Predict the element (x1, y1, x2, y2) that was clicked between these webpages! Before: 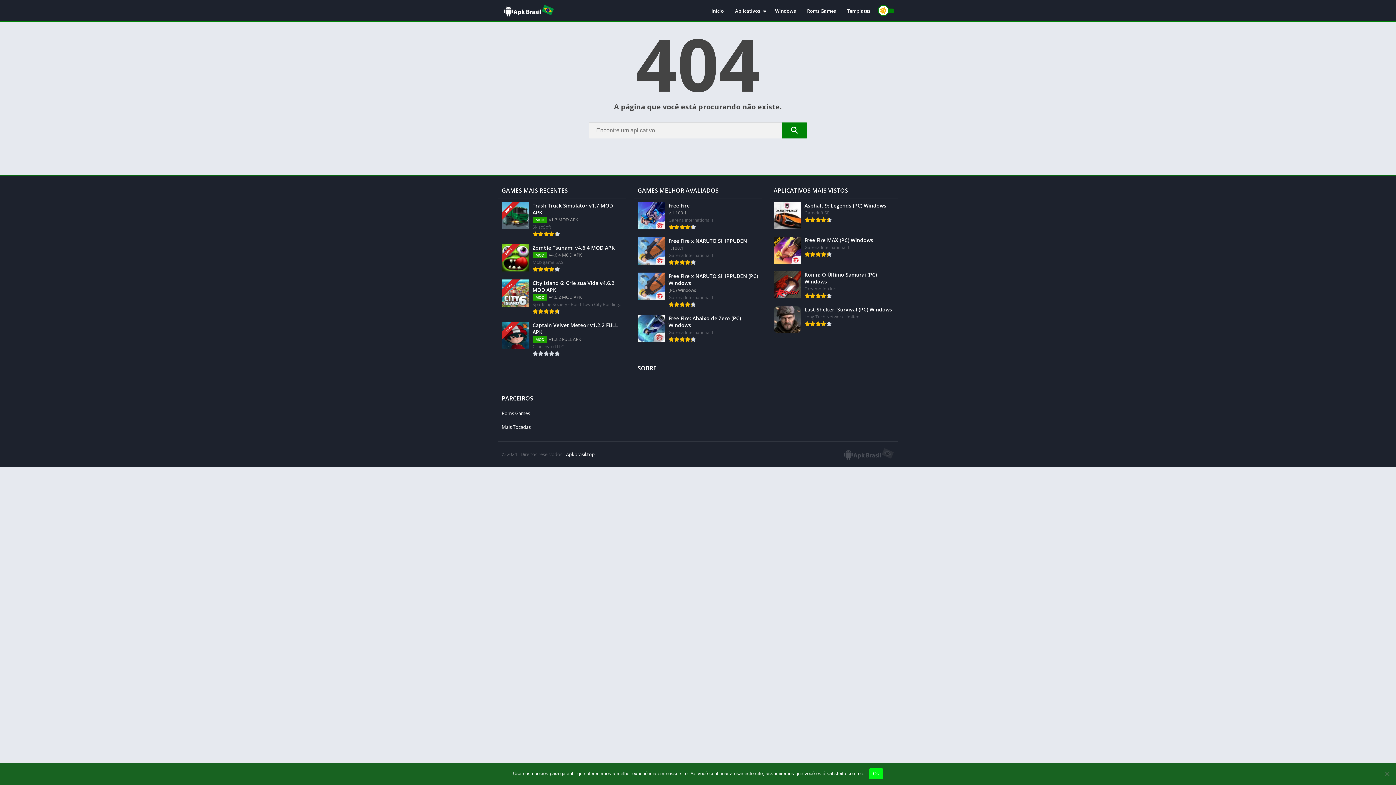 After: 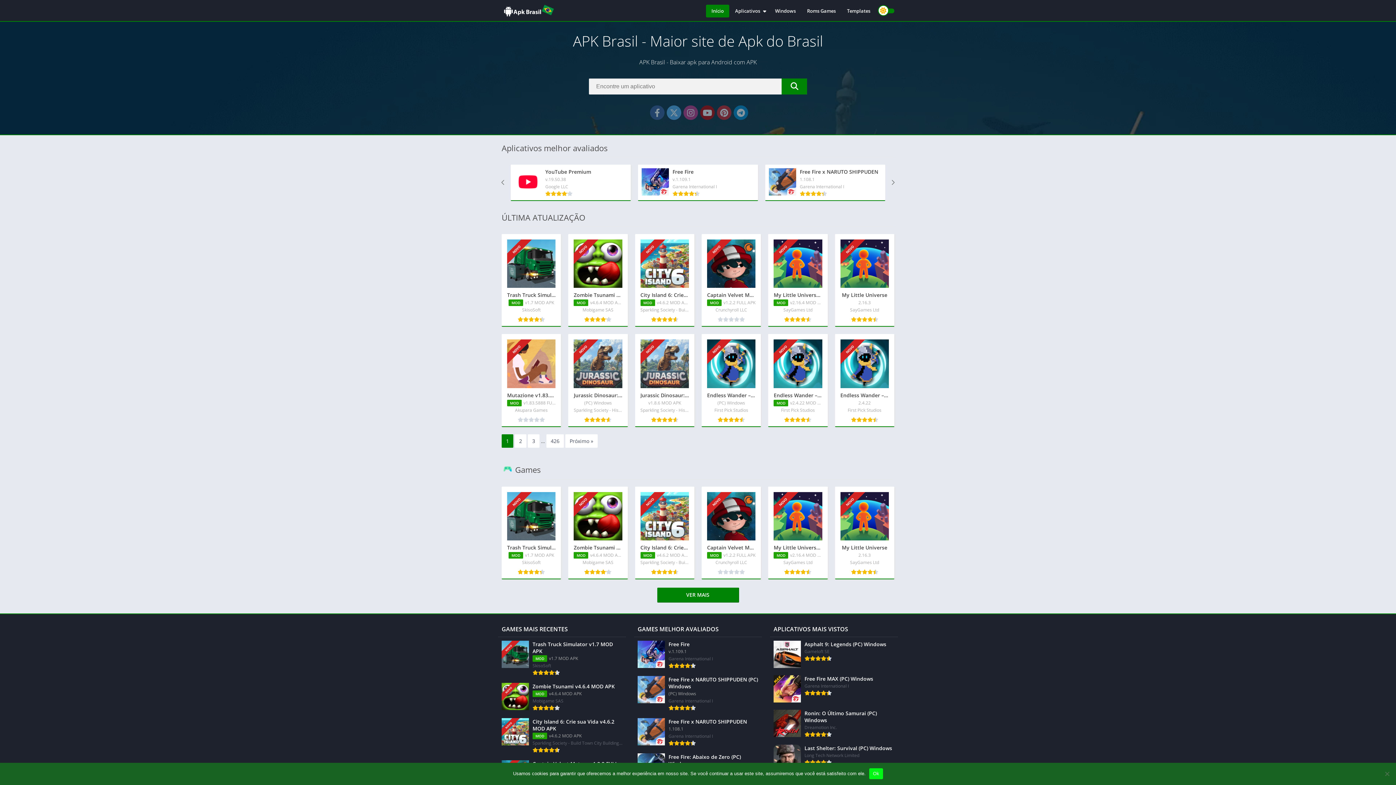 Action: label: Início bbox: (706, 4, 729, 17)